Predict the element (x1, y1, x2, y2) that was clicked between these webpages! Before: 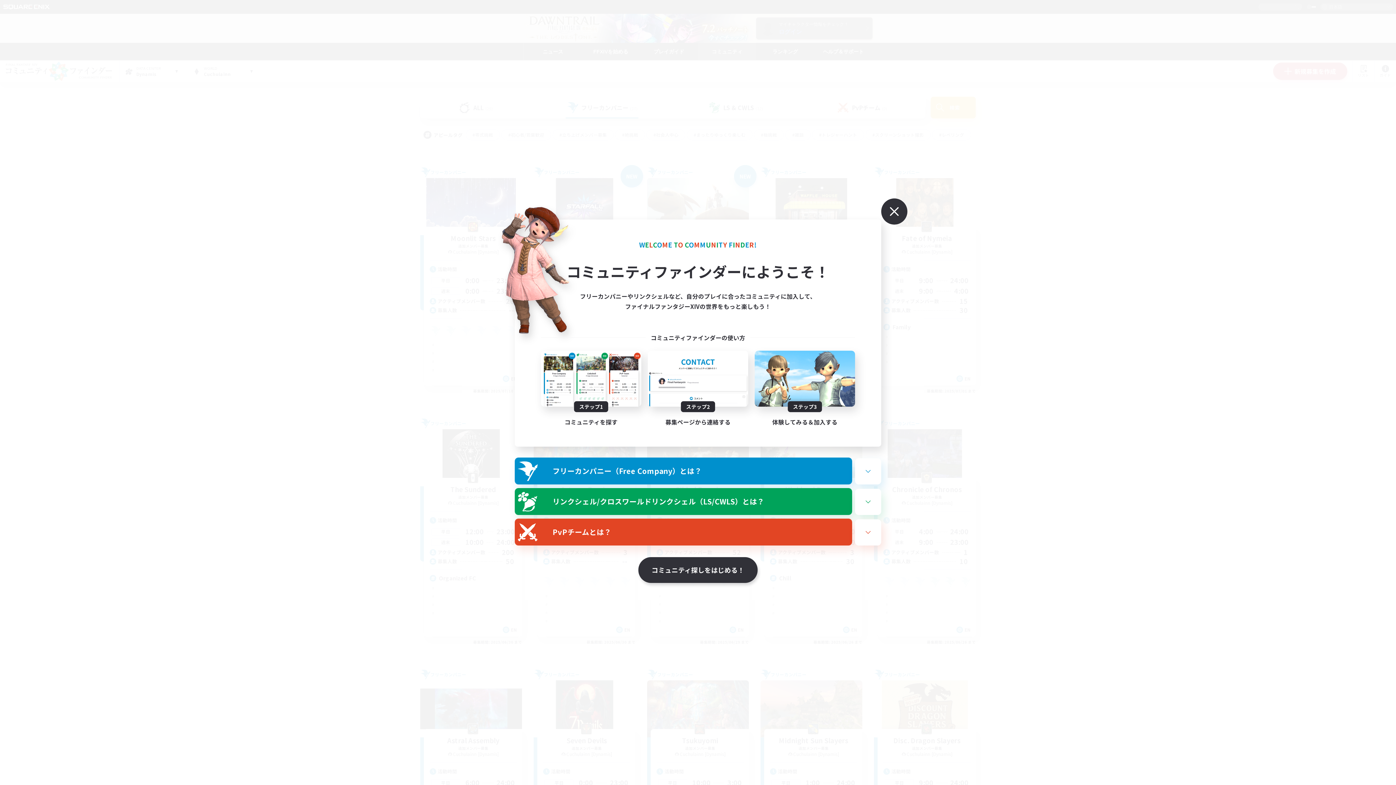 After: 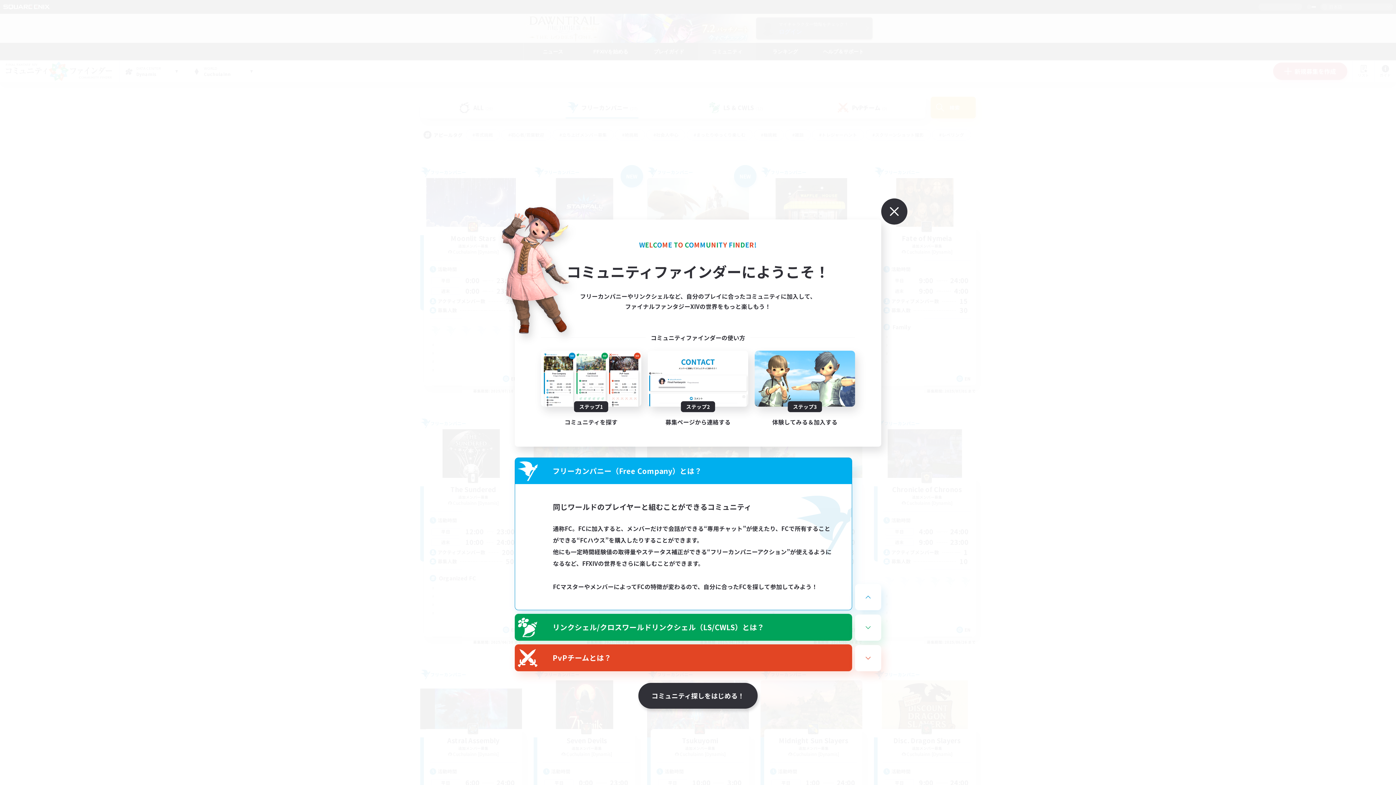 Action: label: フリーカンパニー（Free Company）とは？ bbox: (515, 458, 852, 484)